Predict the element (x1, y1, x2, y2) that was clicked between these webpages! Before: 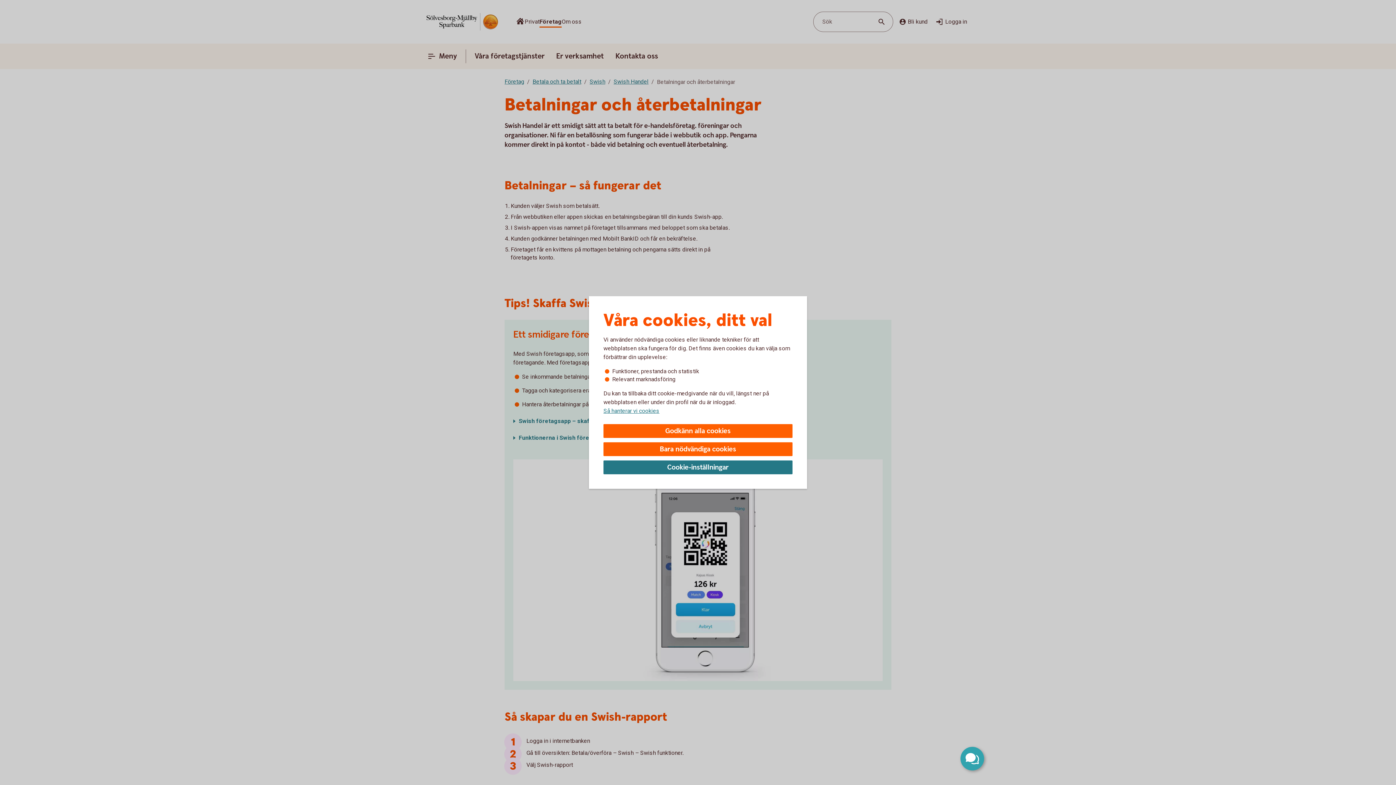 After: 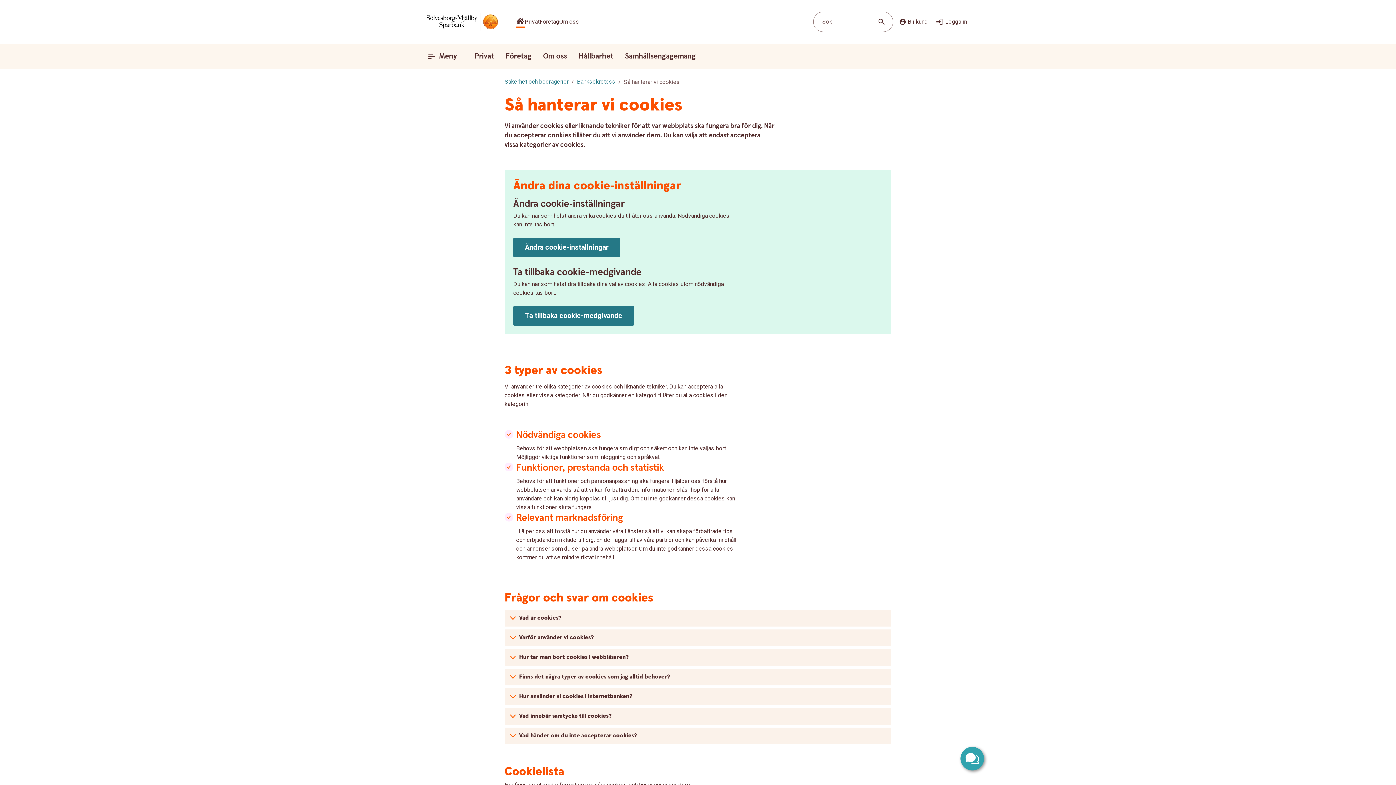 Action: bbox: (603, 407, 659, 415) label: Så hanterar vi cookies